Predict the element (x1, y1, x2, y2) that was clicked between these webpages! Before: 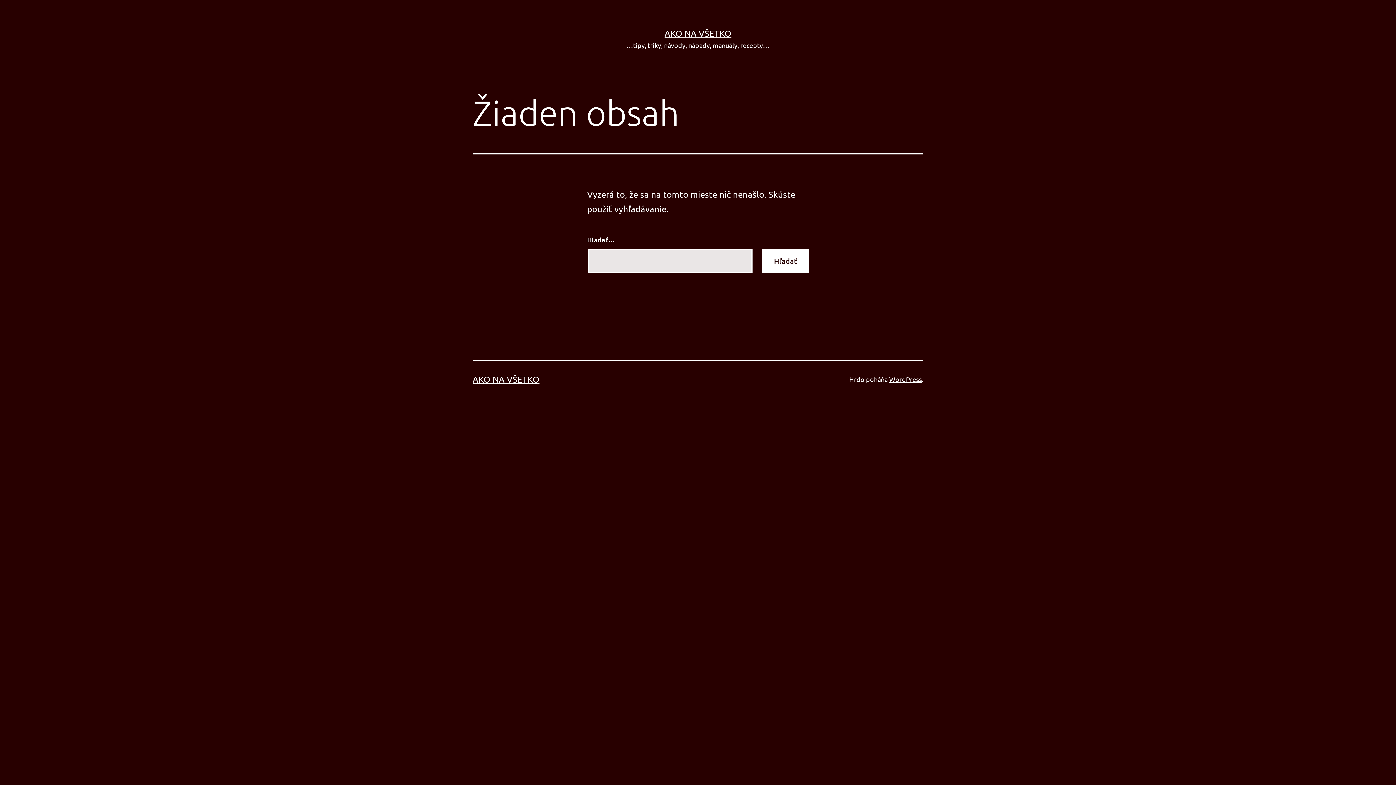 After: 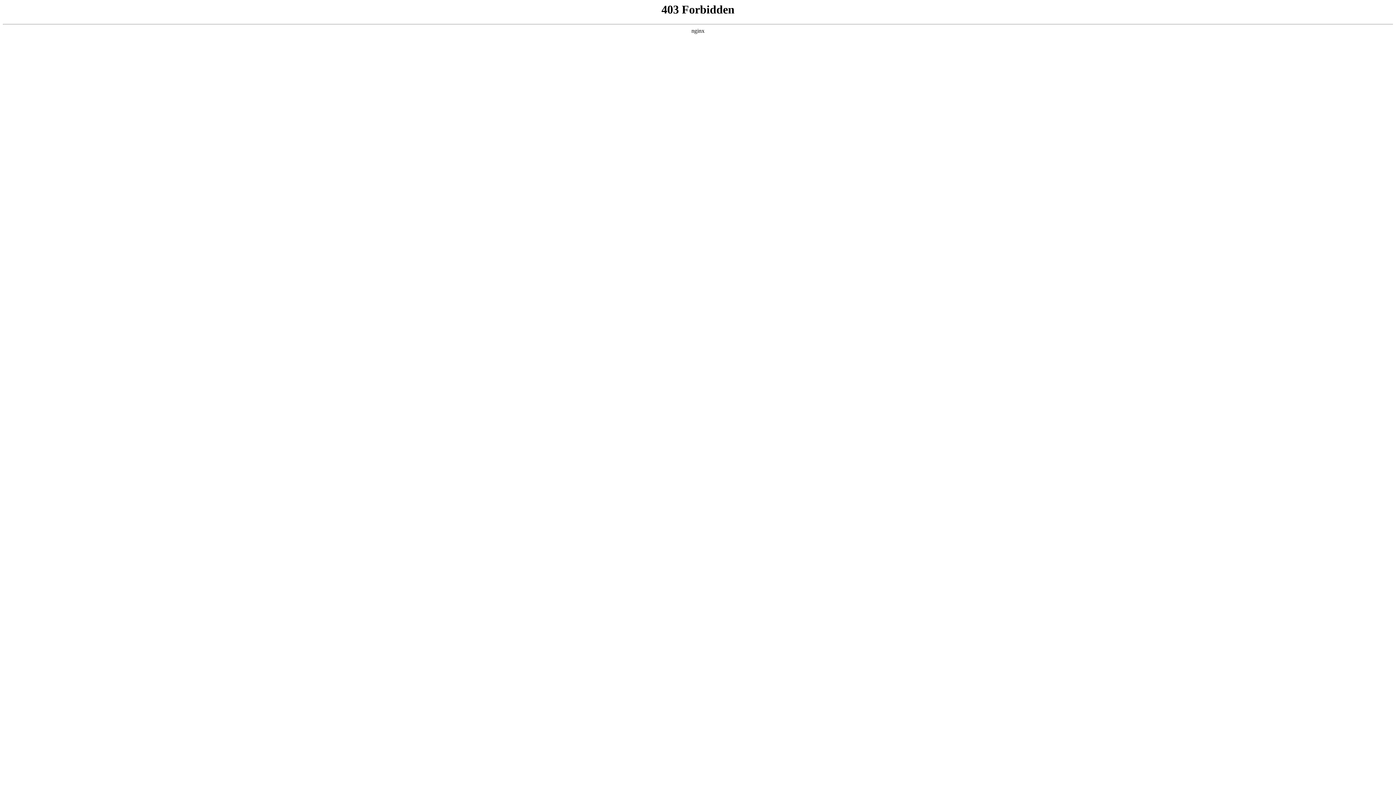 Action: label: WordPress bbox: (889, 375, 922, 383)